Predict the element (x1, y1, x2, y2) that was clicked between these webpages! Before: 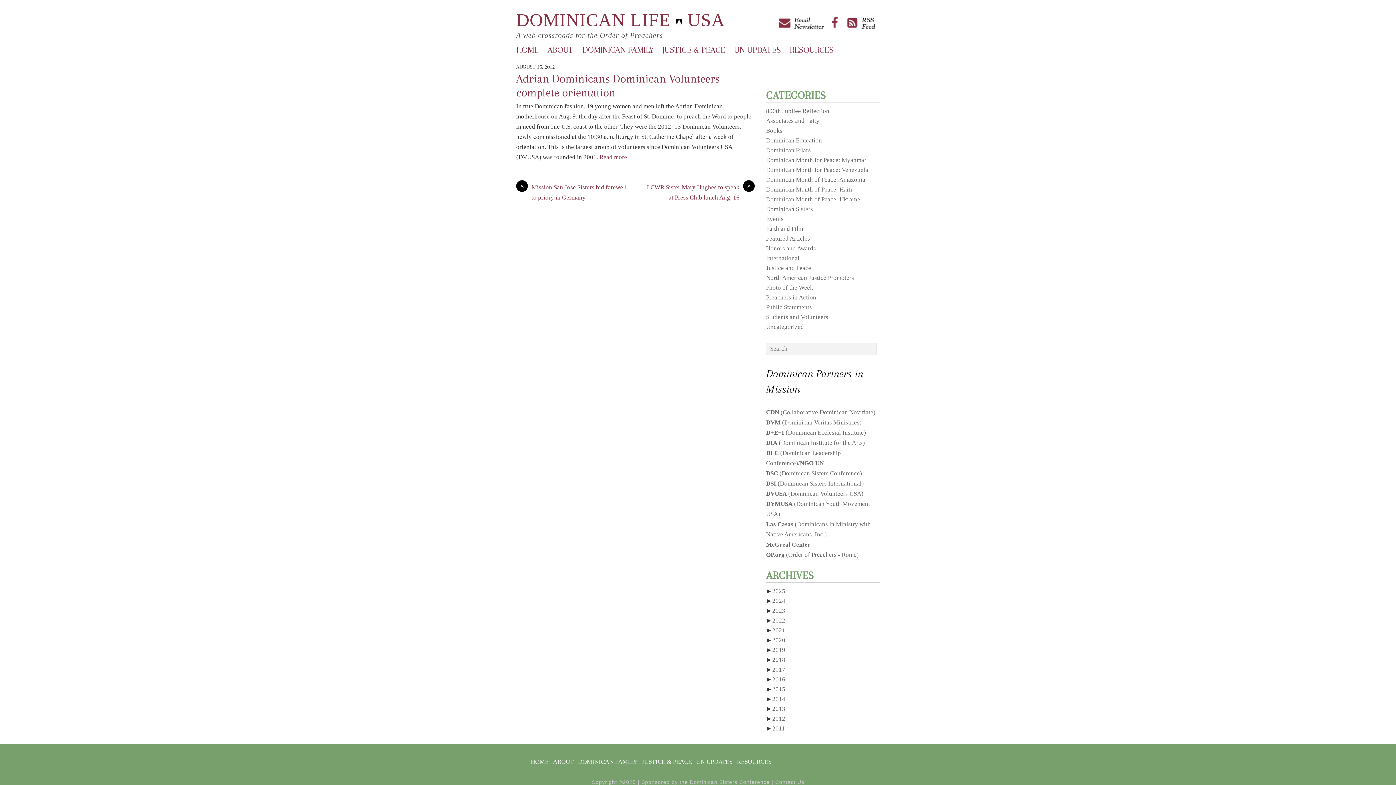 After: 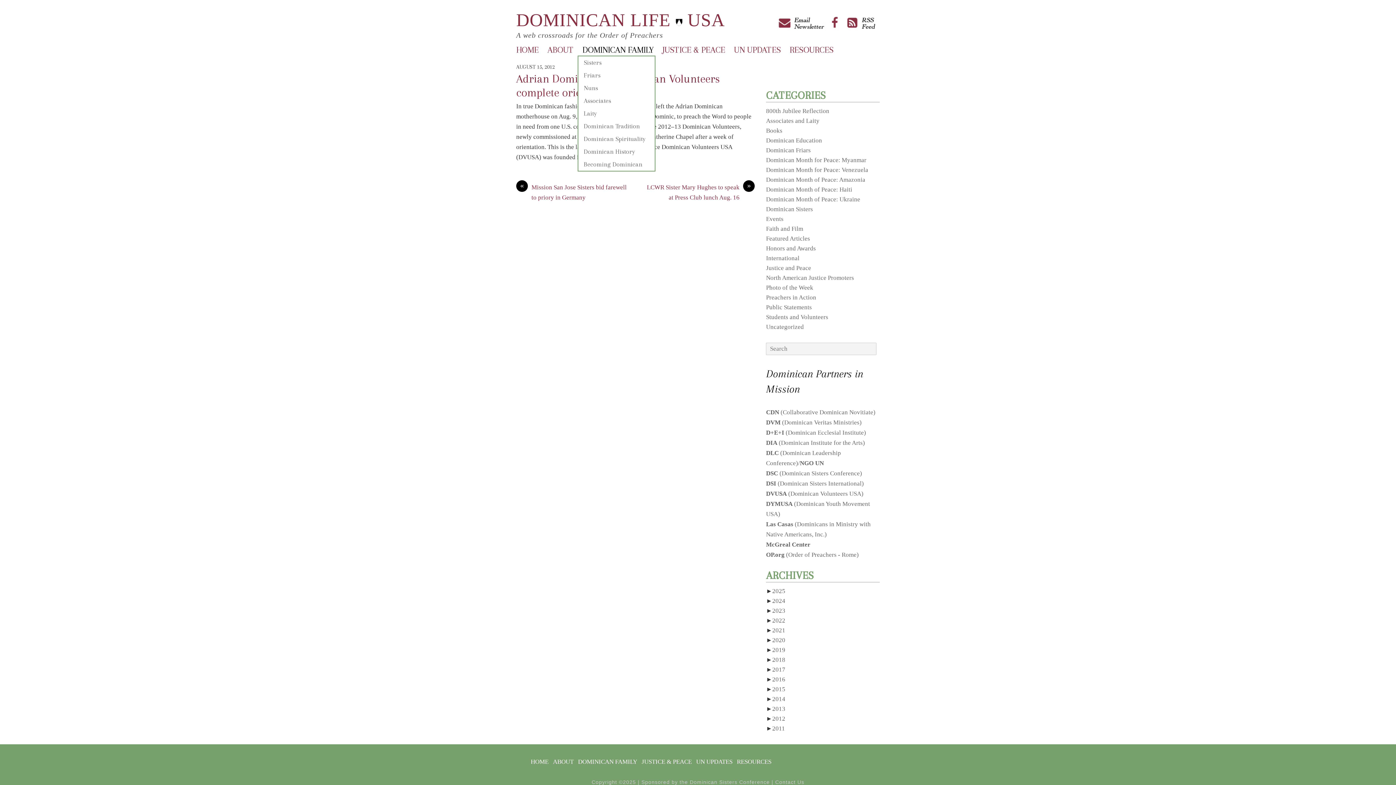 Action: bbox: (578, 44, 658, 61) label: DOMINICAN FAMILY